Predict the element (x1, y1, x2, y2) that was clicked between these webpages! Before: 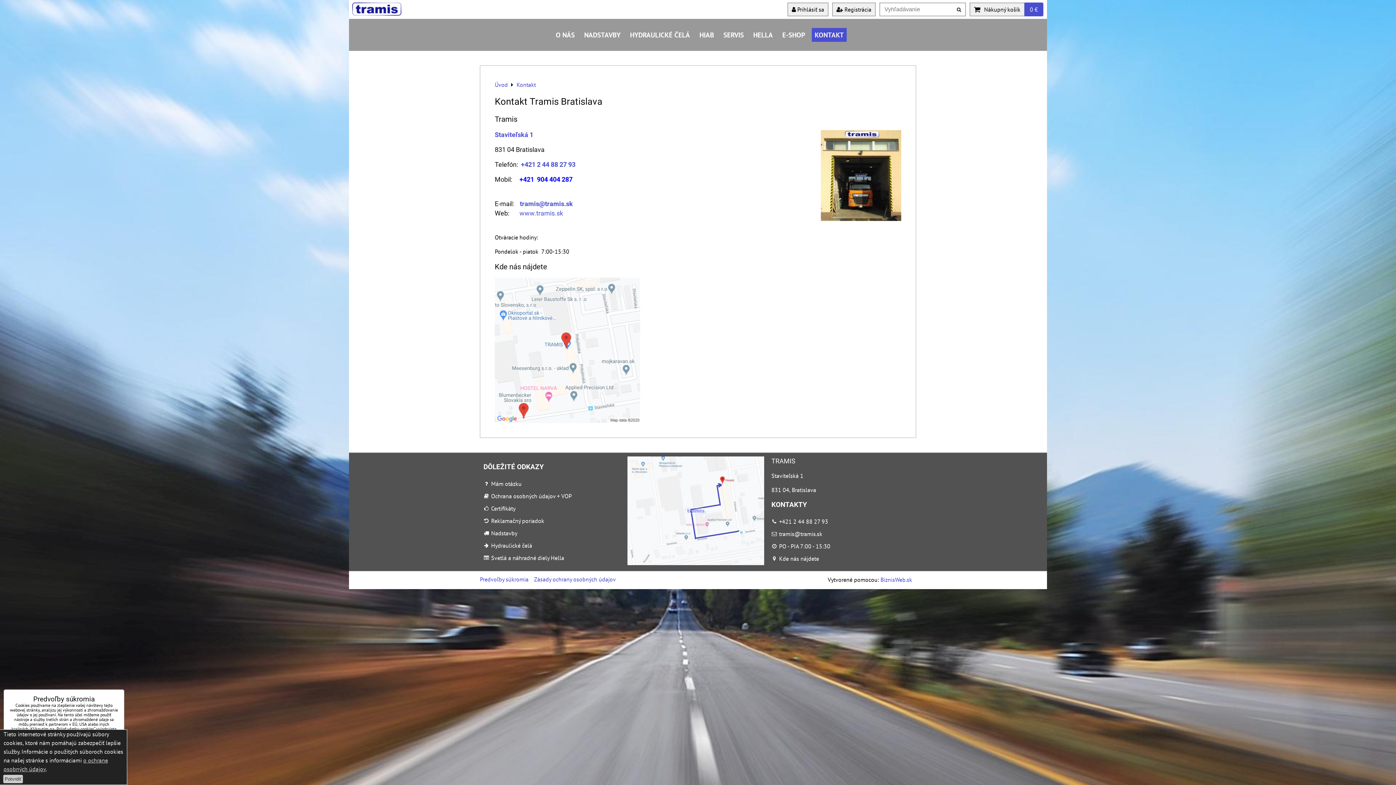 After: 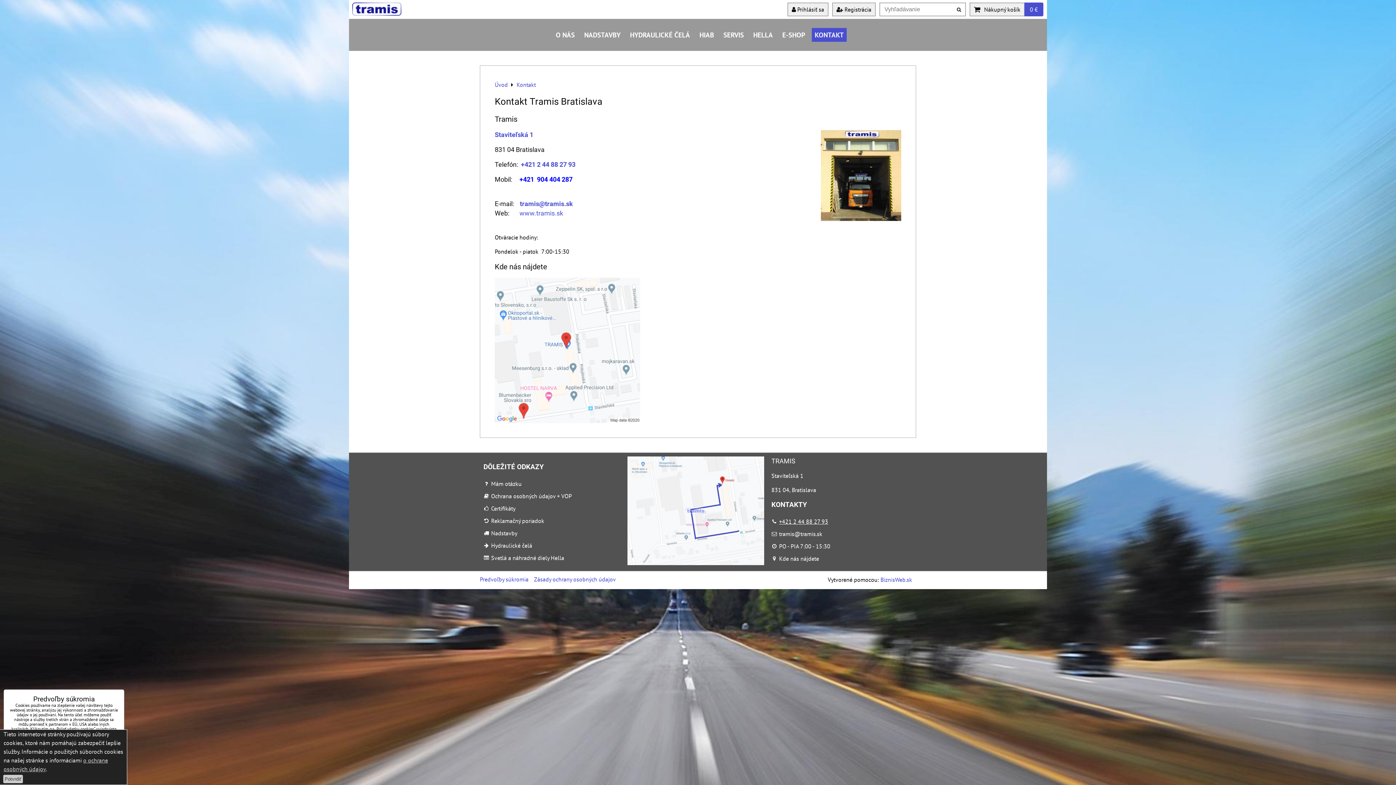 Action: bbox: (771, 517, 908, 526) label: +421 2 44 88 27 93